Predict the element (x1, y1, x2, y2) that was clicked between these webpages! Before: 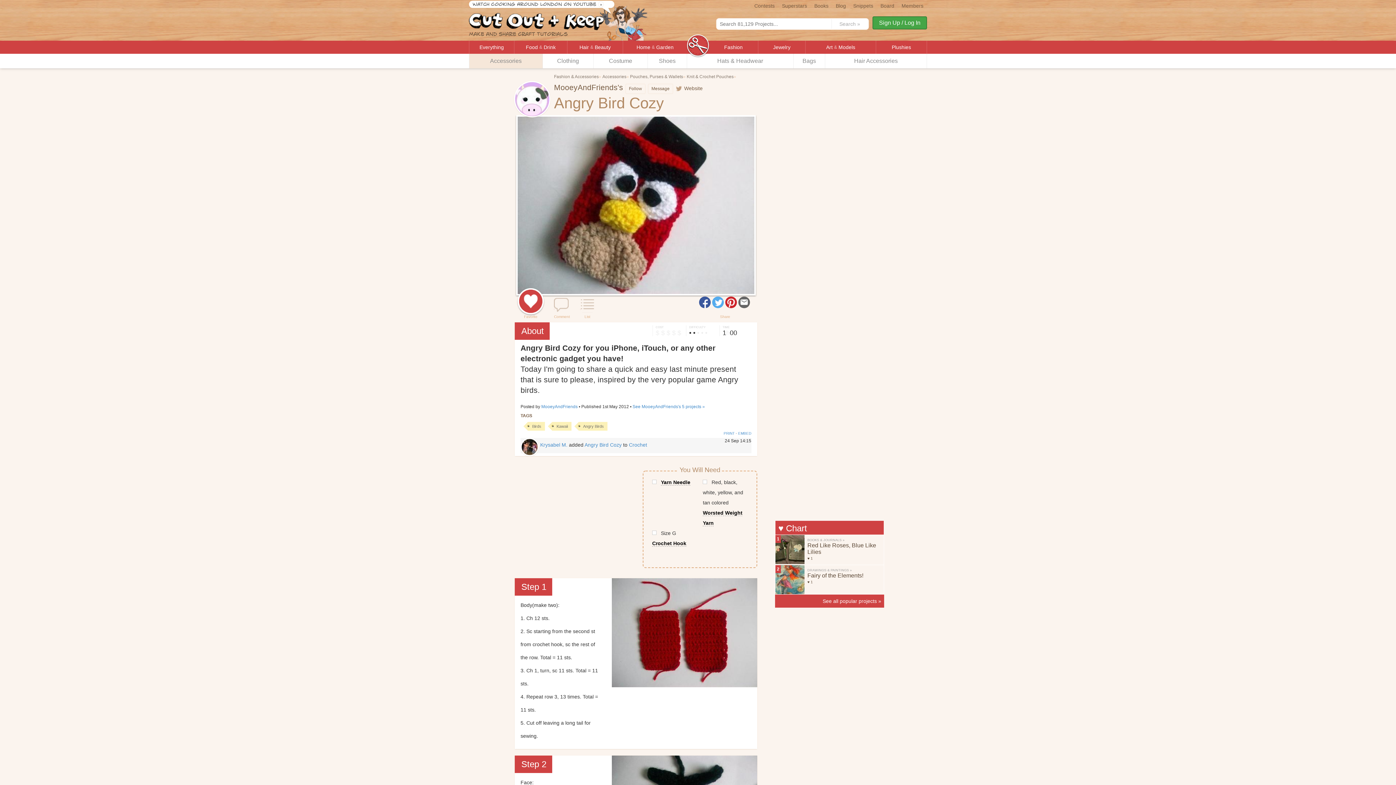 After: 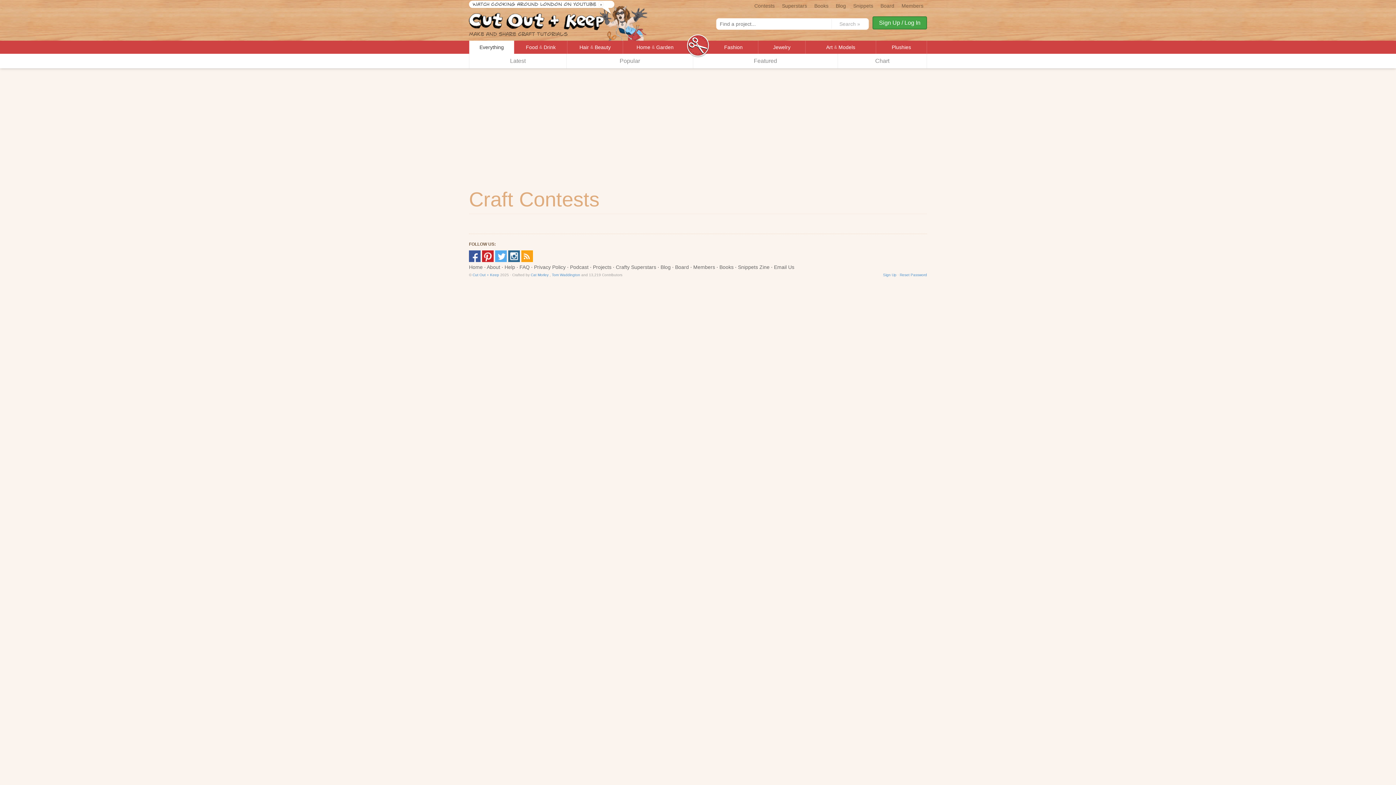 Action: bbox: (750, 0, 778, 9) label: Contests